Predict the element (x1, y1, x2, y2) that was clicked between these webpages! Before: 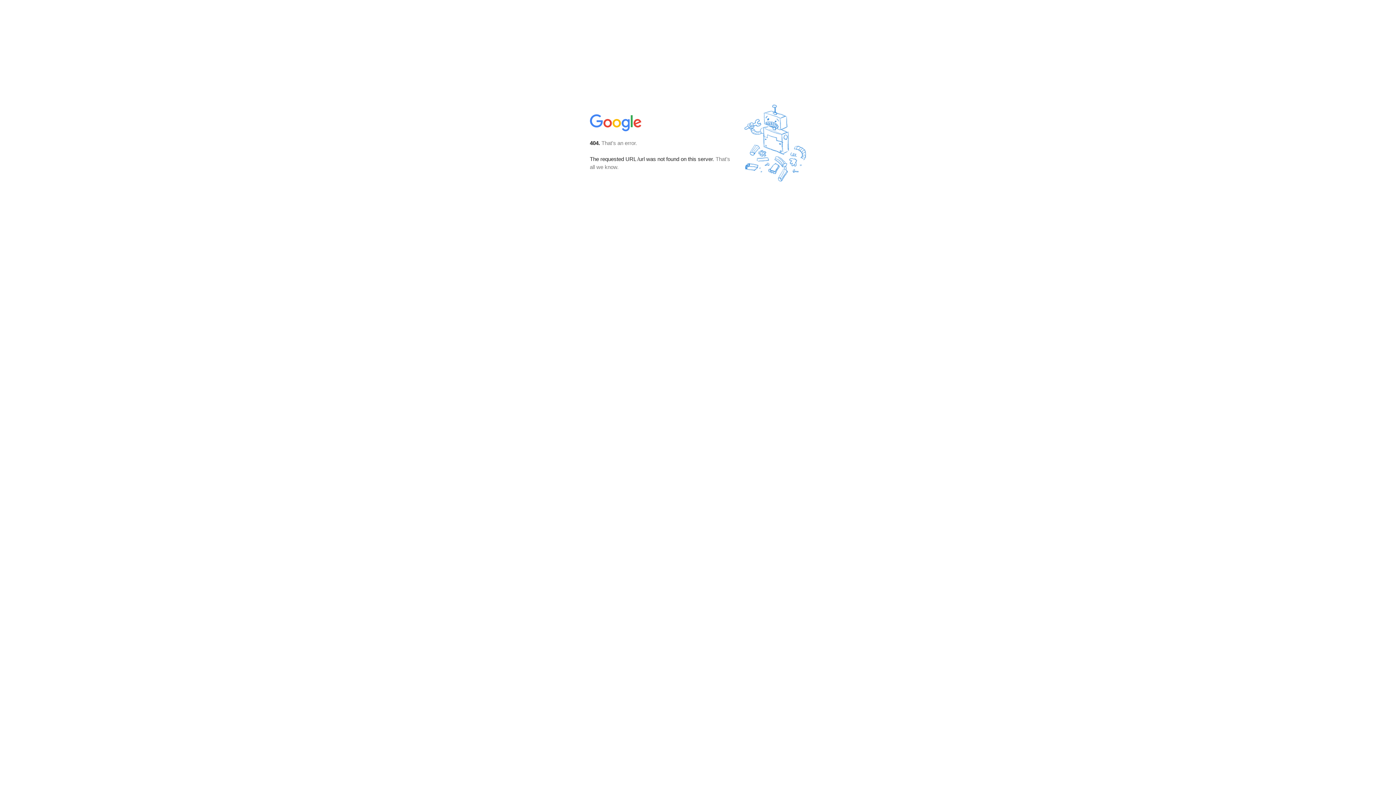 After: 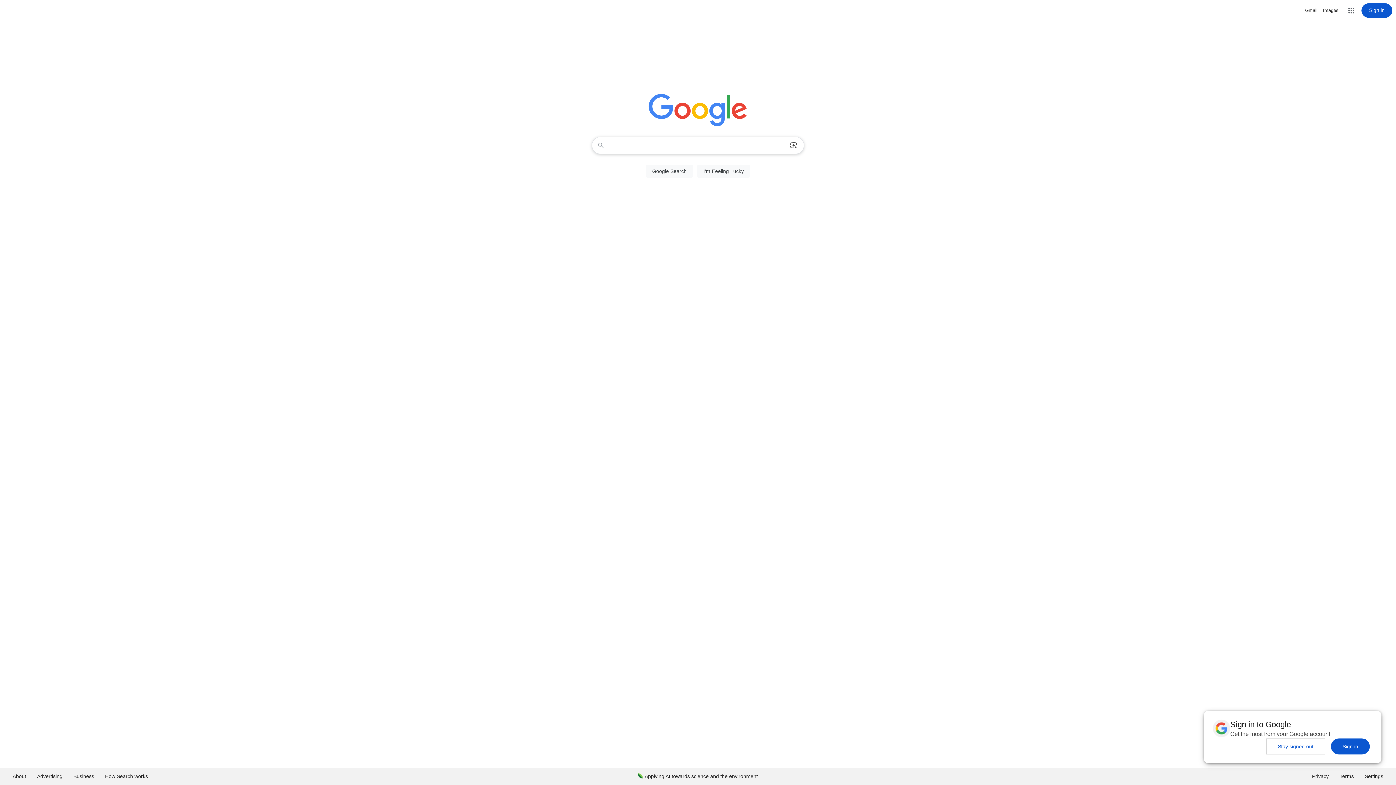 Action: bbox: (590, 127, 642, 134)